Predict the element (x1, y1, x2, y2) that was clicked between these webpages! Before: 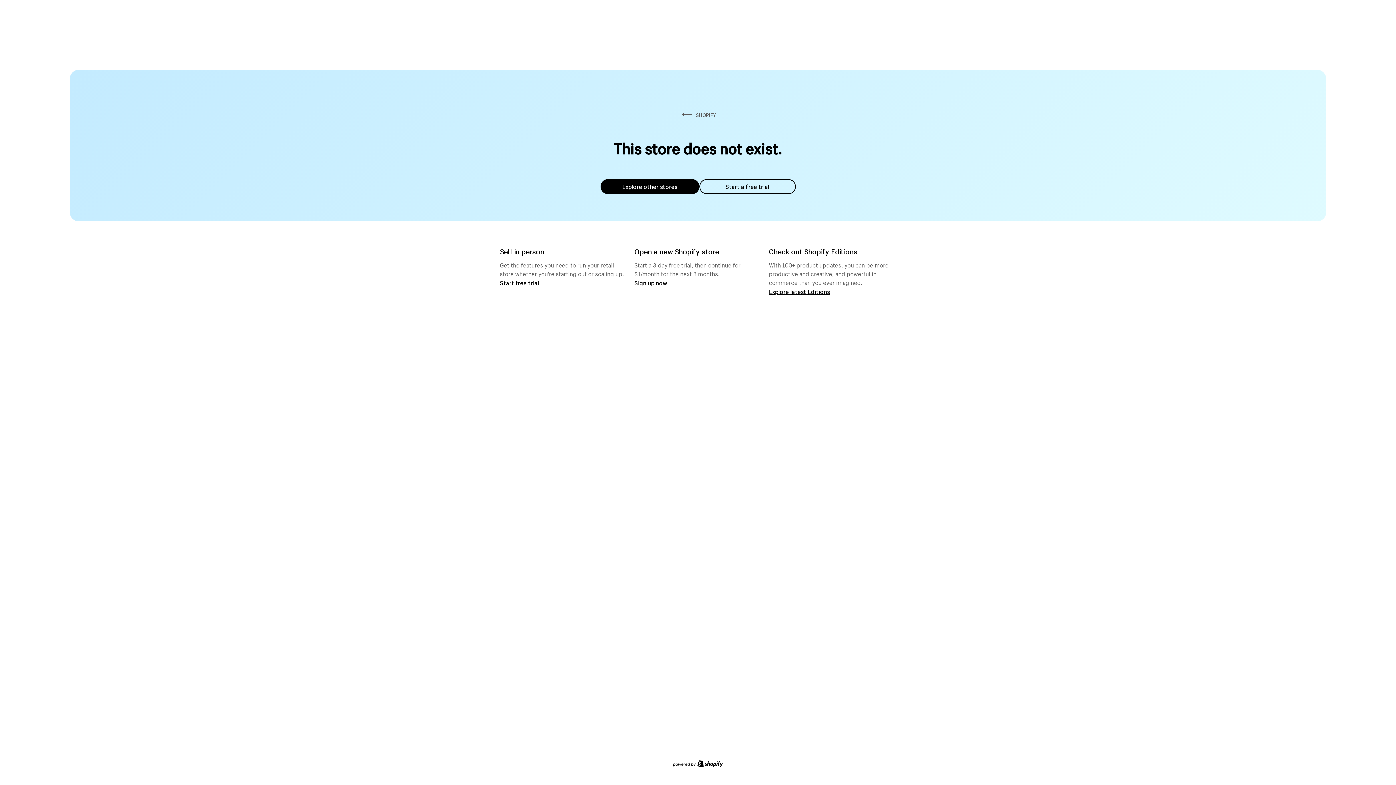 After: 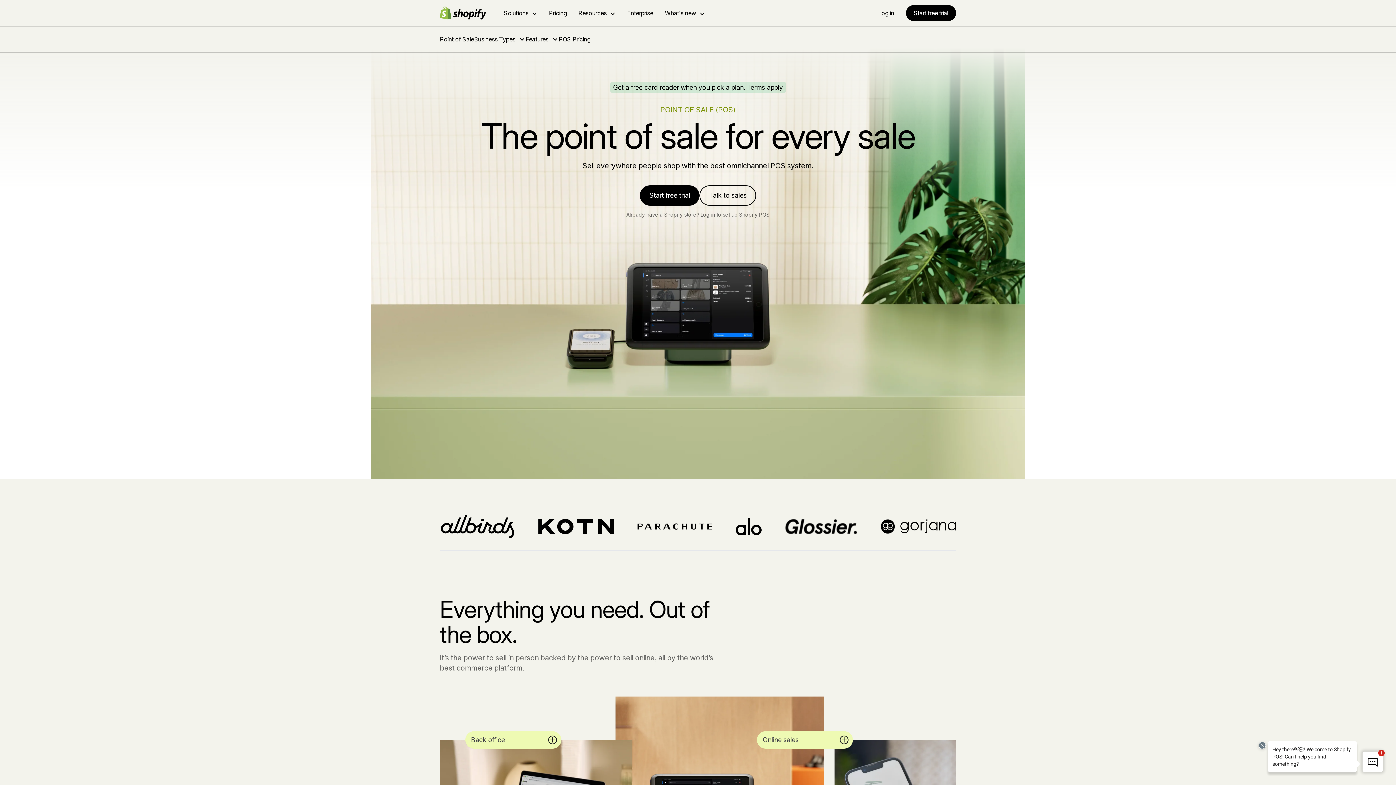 Action: label: Start free trial bbox: (500, 279, 539, 286)